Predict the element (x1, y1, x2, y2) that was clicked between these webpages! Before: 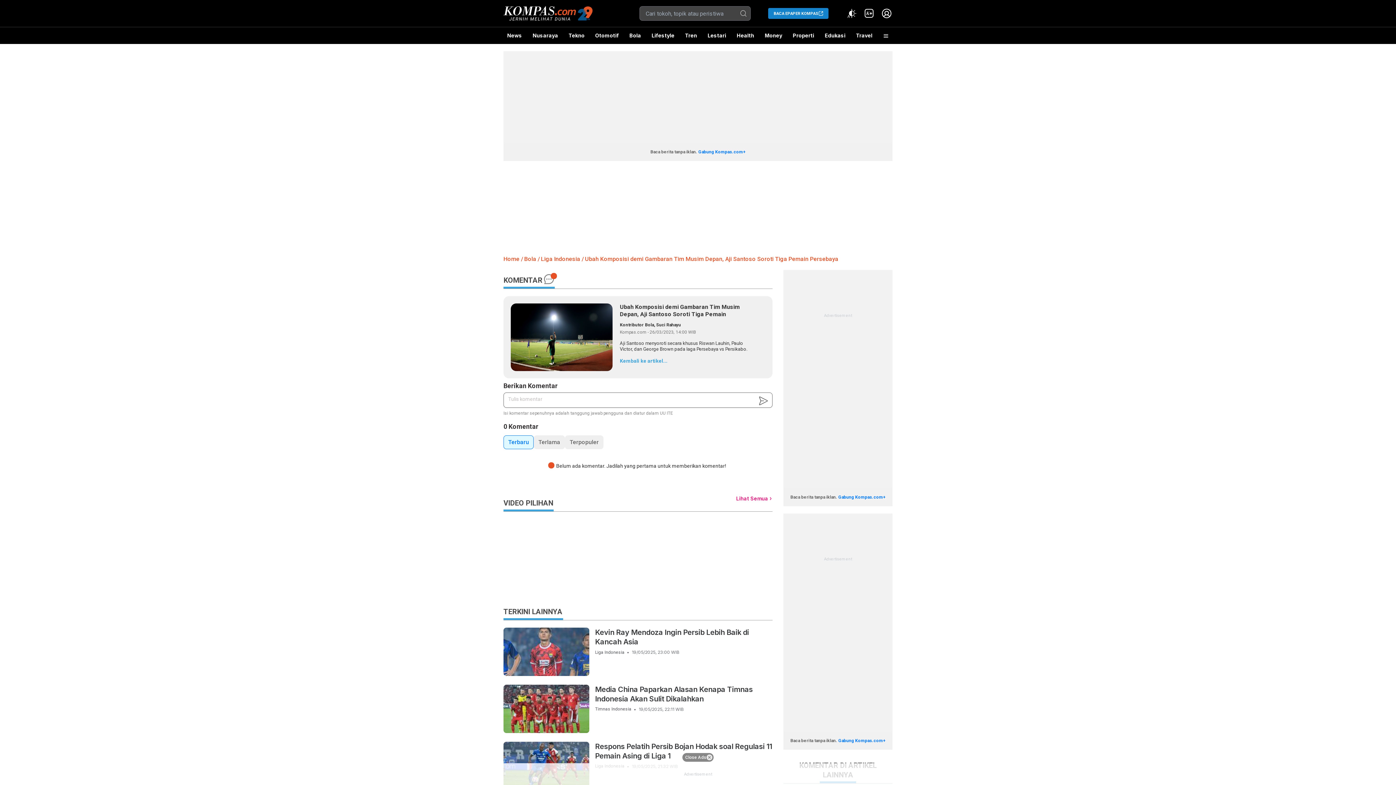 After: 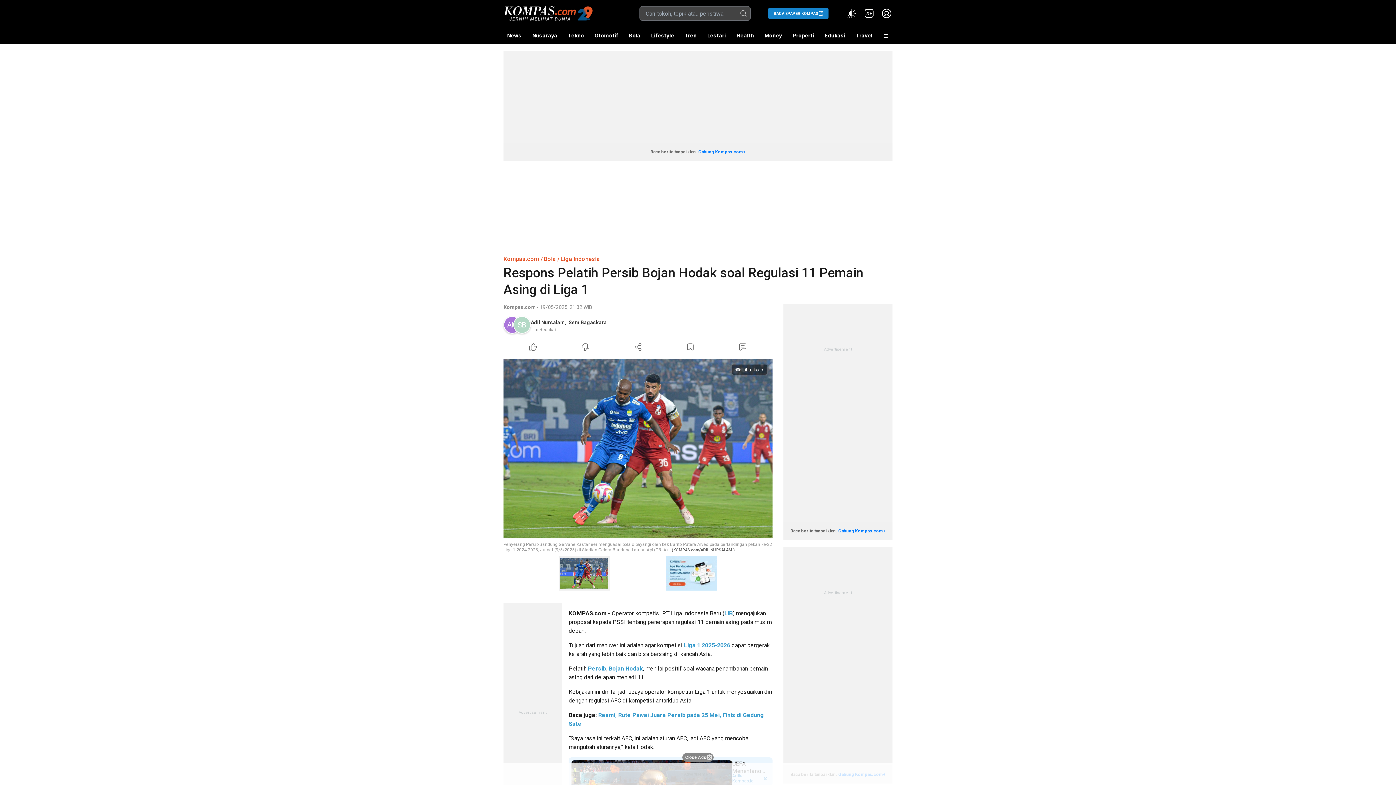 Action: label: Respons Pelatih Persib Bojan Hodak soal Regulasi 11 Pemain Asing di Liga 1 bbox: (595, 742, 772, 760)